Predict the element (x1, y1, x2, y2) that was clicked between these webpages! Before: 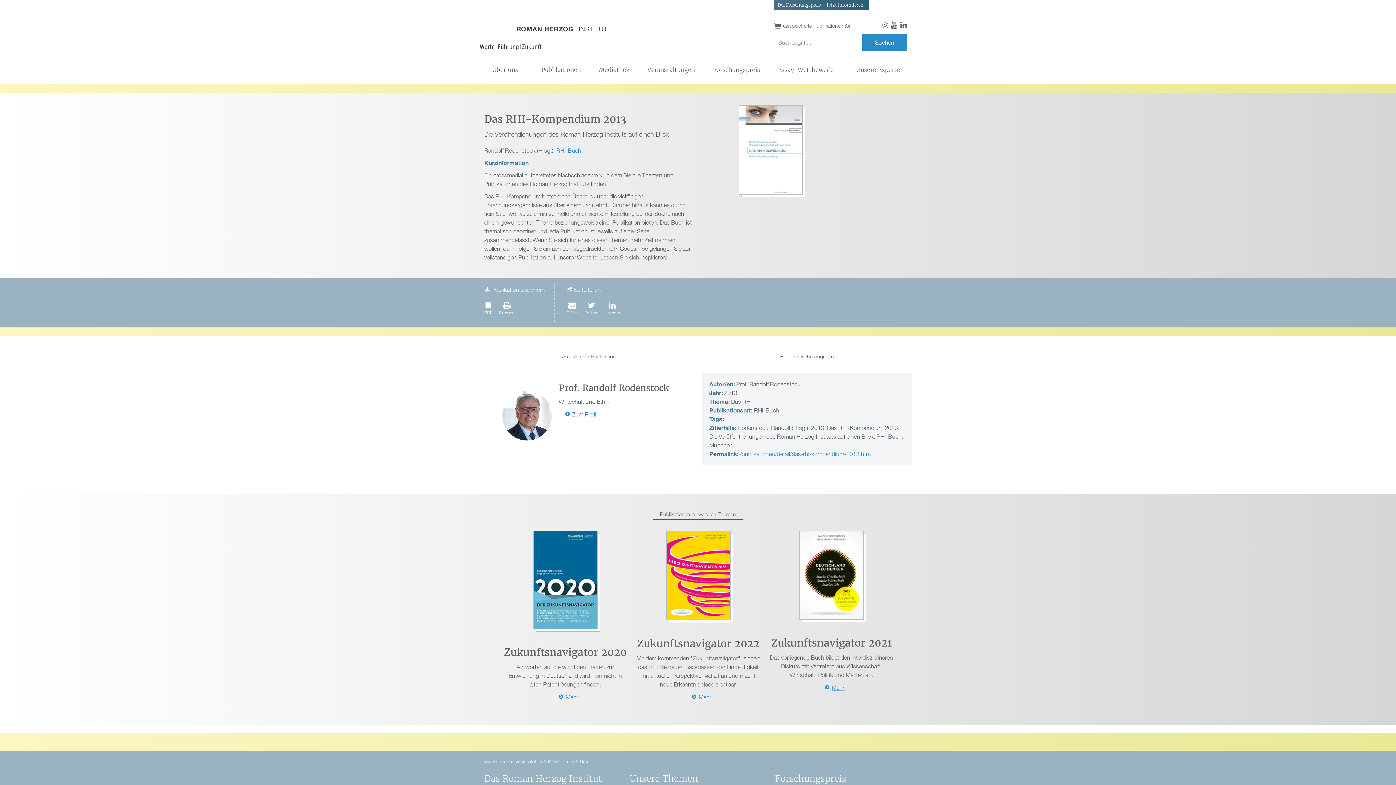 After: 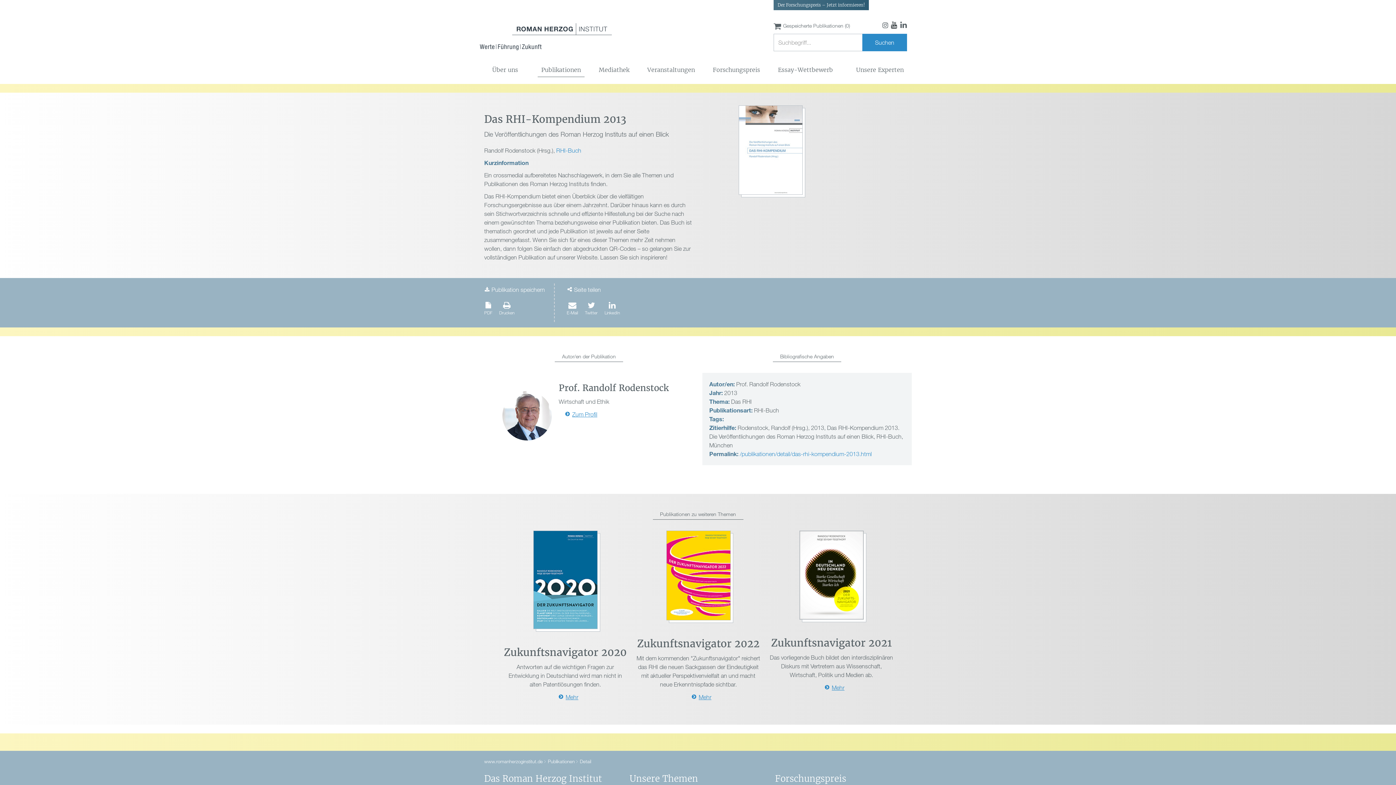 Action: bbox: (890, 20, 900, 29) label:  